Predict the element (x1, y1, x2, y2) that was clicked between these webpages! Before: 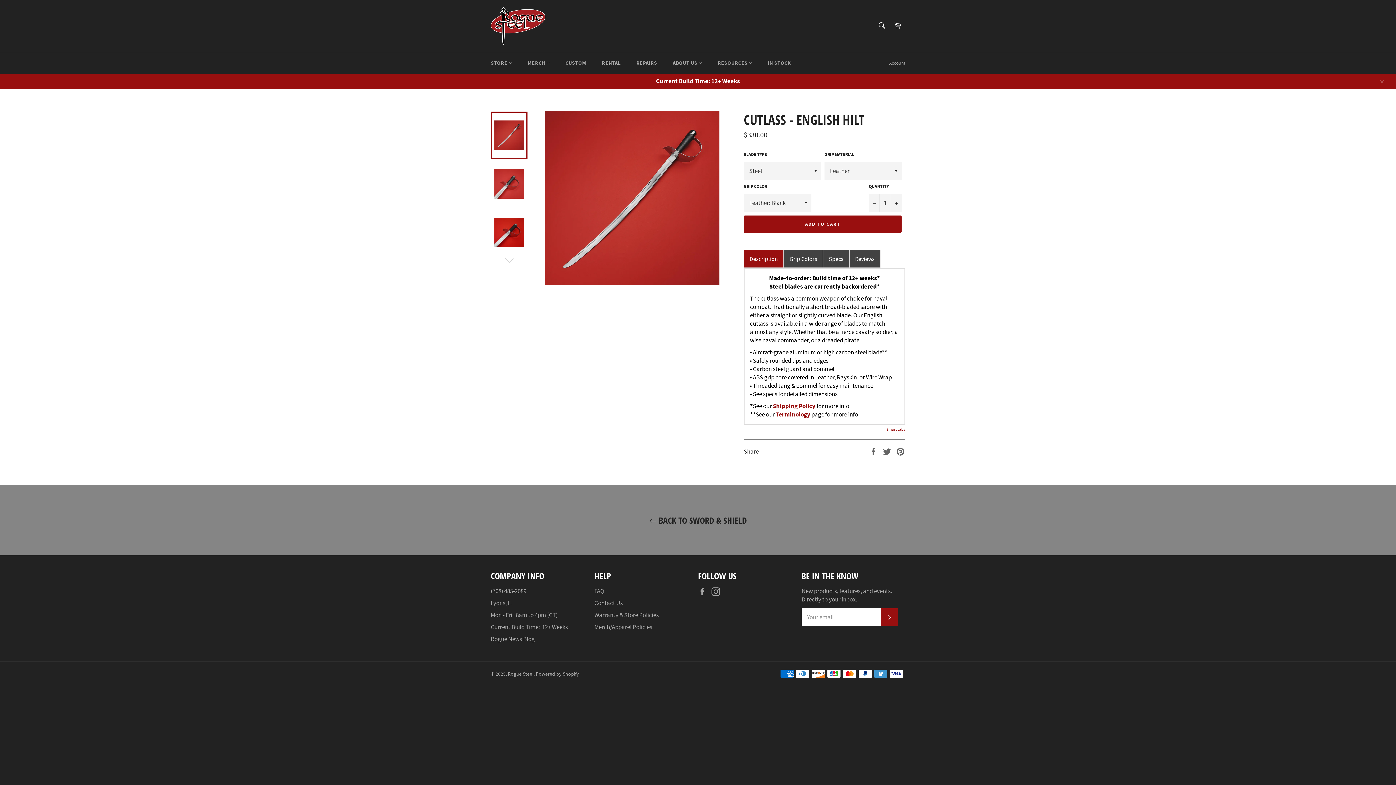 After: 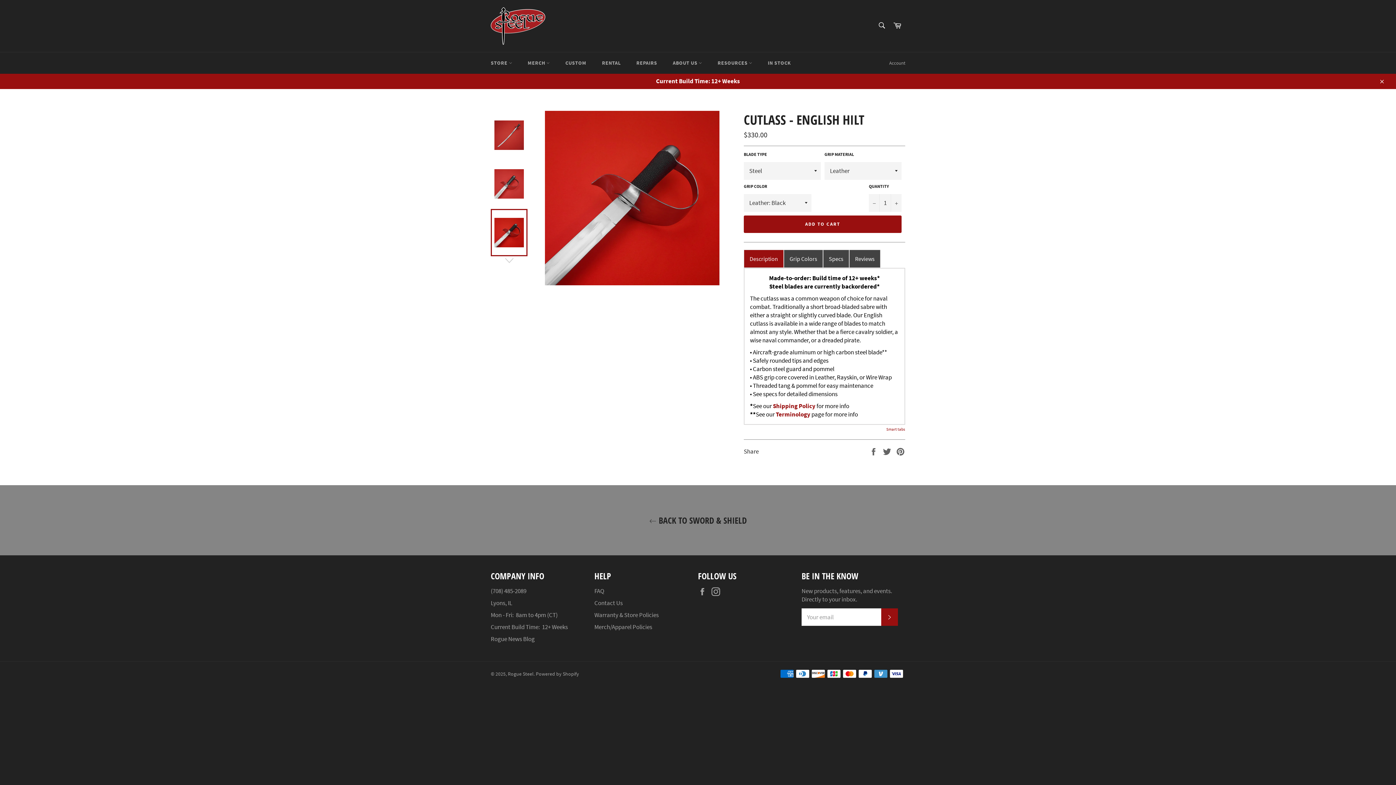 Action: bbox: (490, 209, 527, 256)